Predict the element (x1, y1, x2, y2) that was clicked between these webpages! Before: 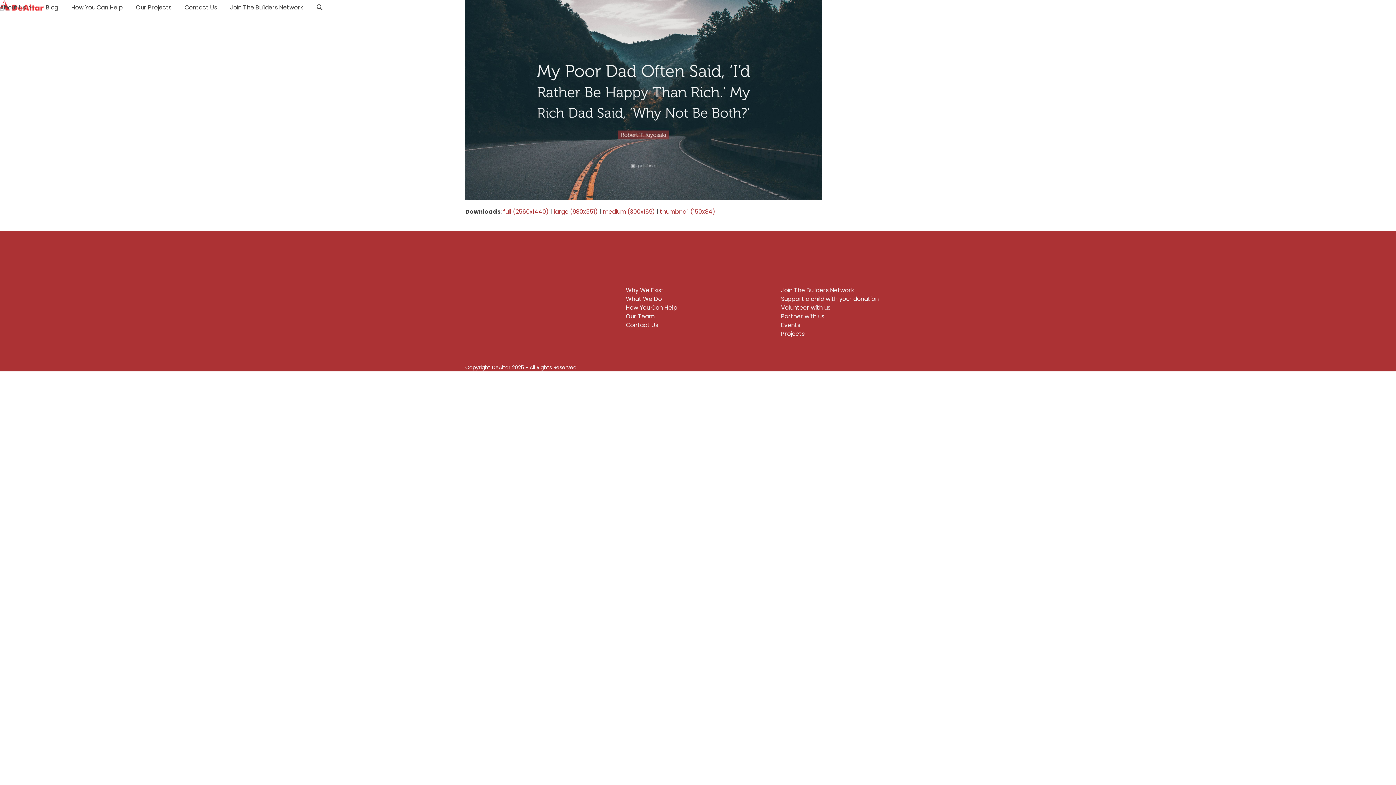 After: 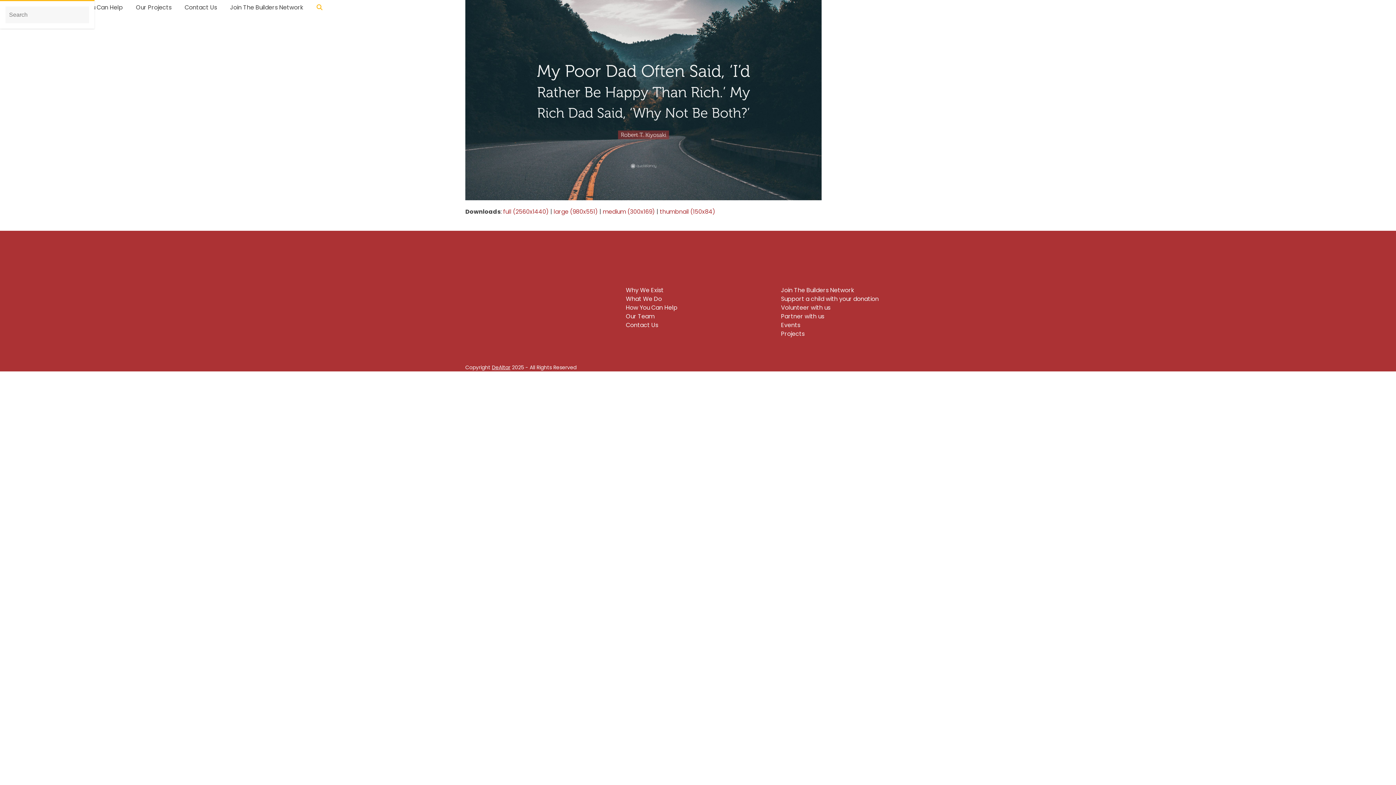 Action: bbox: (316, 0, 322, 14) label: Search